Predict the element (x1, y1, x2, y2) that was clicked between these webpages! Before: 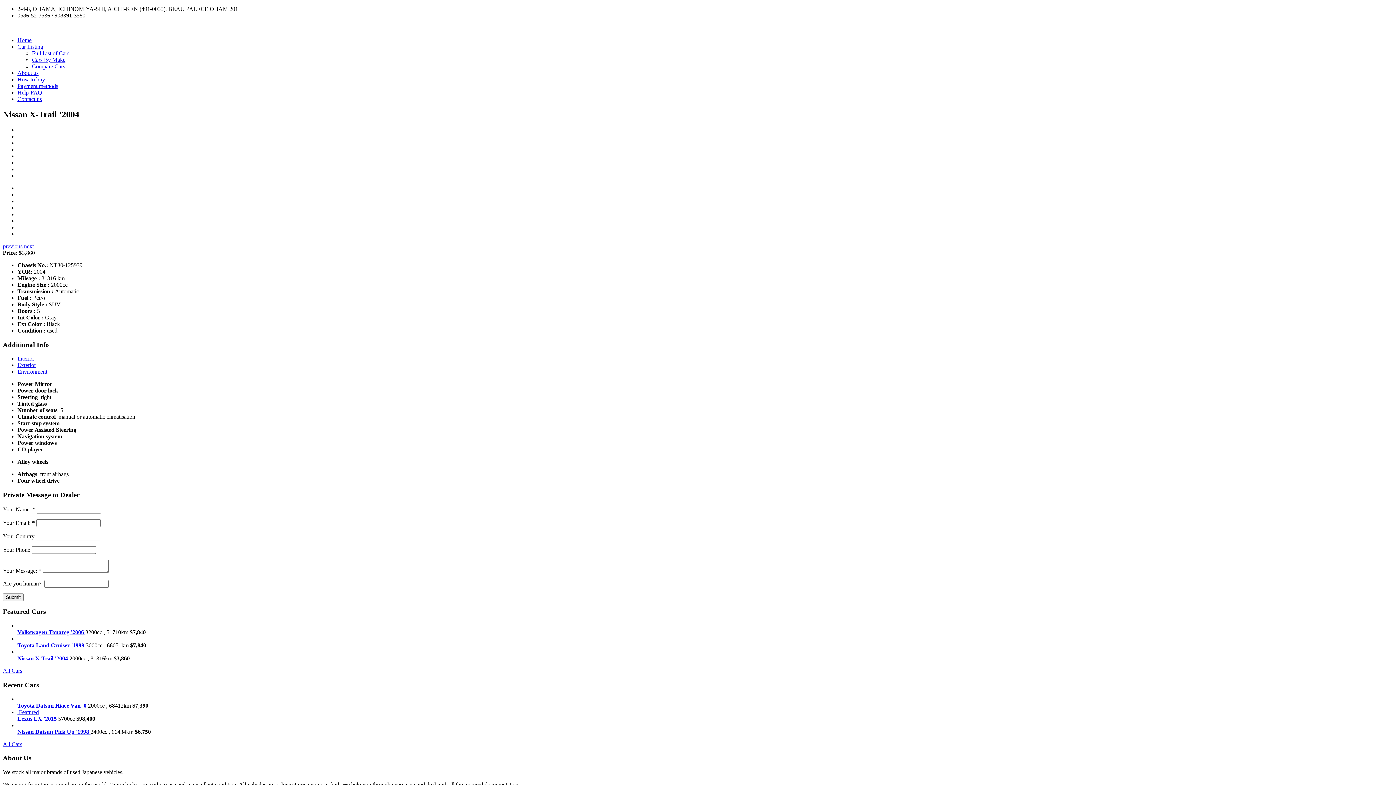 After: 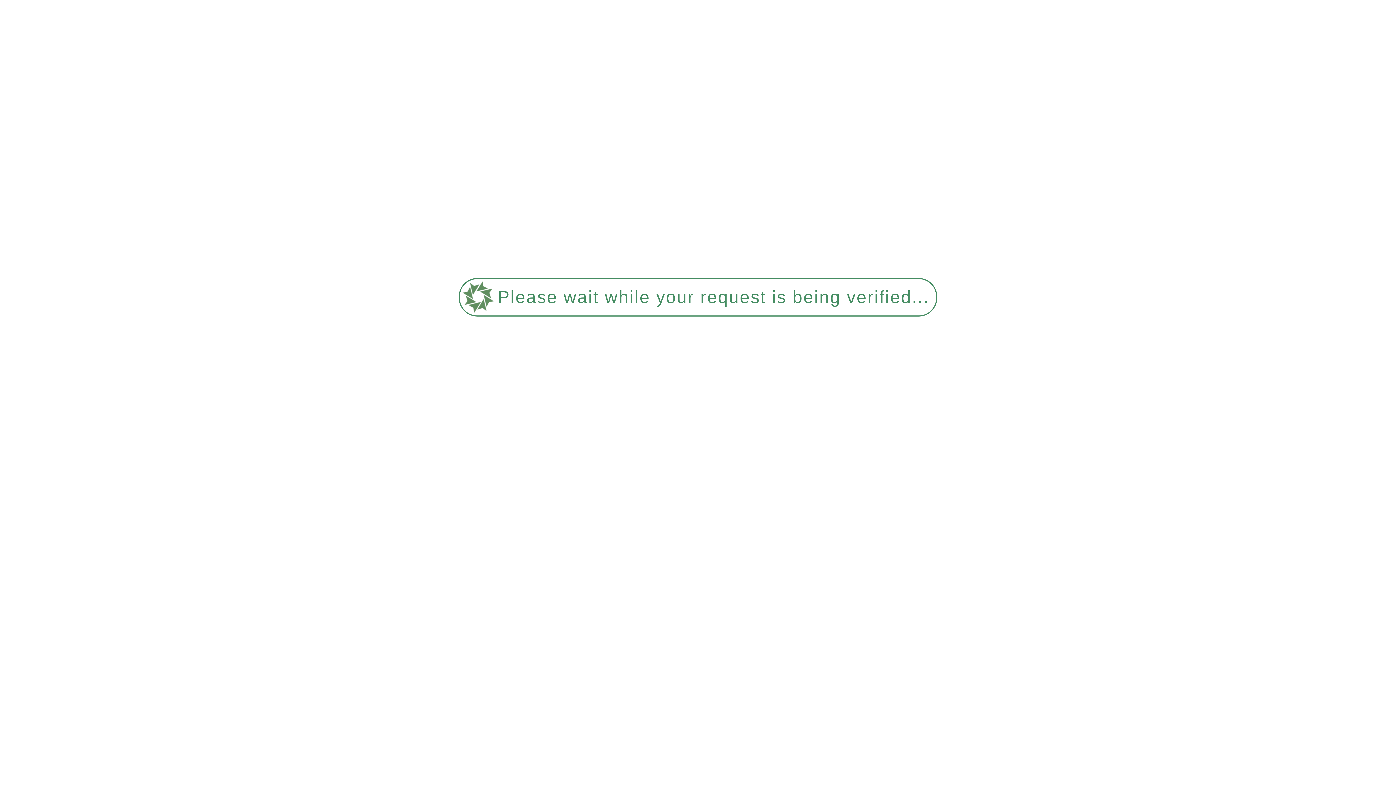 Action: bbox: (2, 741, 22, 747) label: All Cars